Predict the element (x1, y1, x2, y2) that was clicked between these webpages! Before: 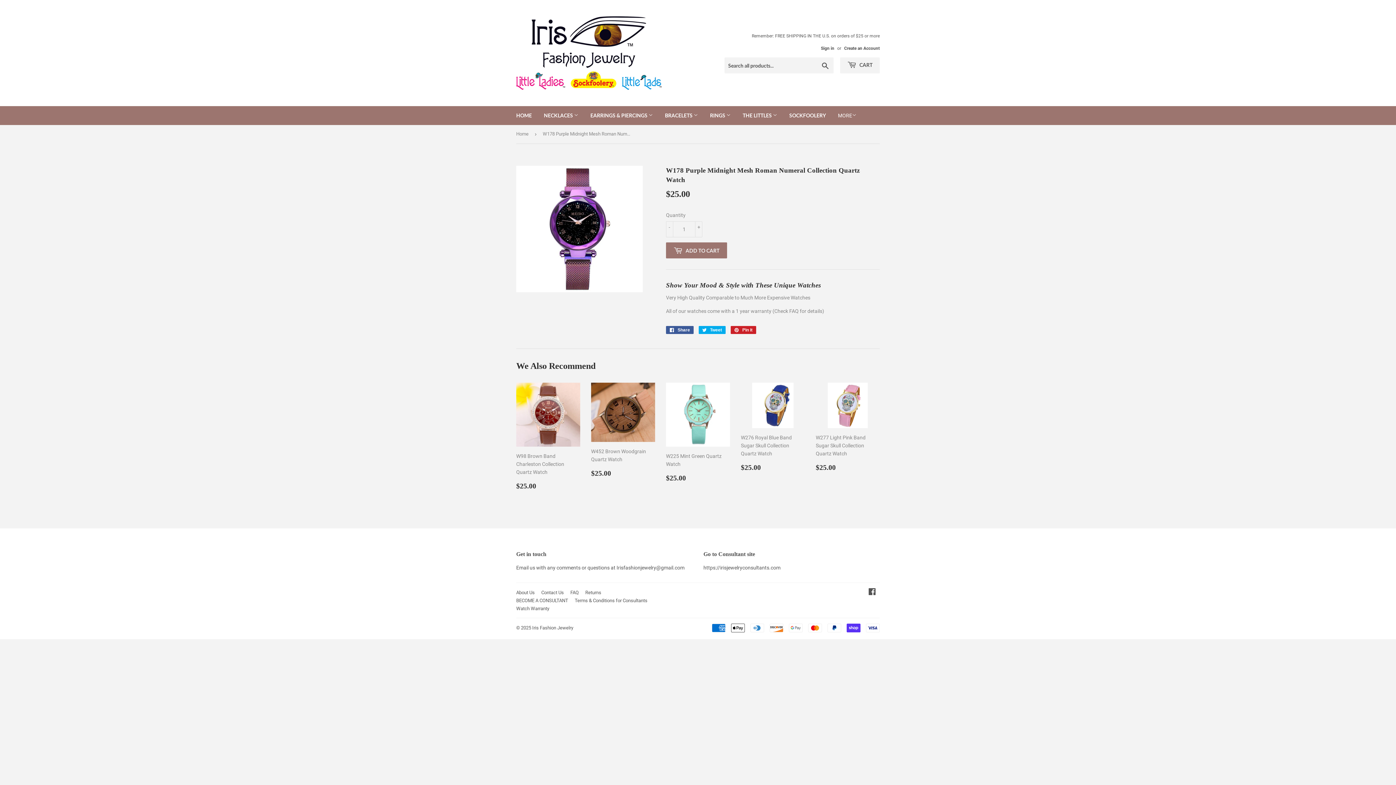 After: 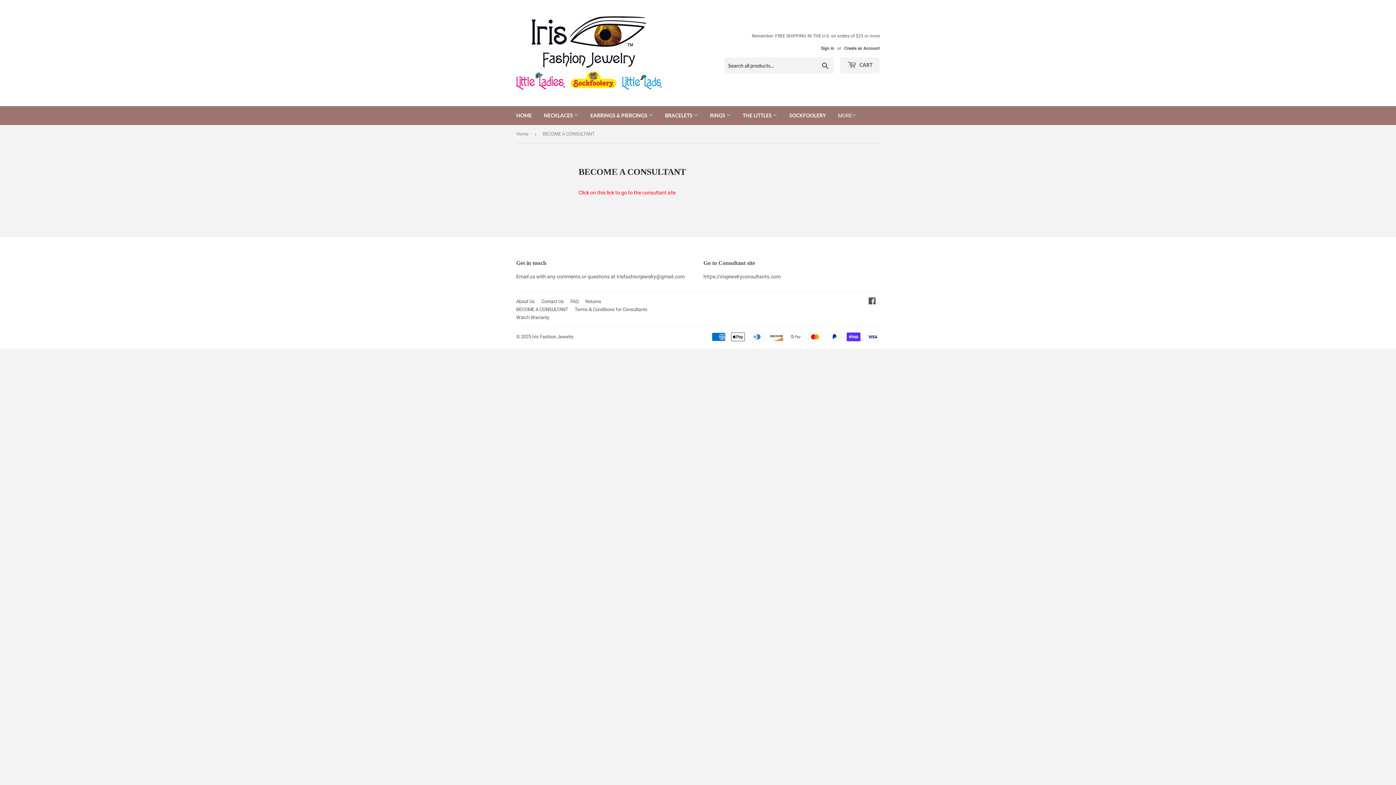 Action: label: BECOME A CONSULTANT bbox: (516, 598, 568, 603)